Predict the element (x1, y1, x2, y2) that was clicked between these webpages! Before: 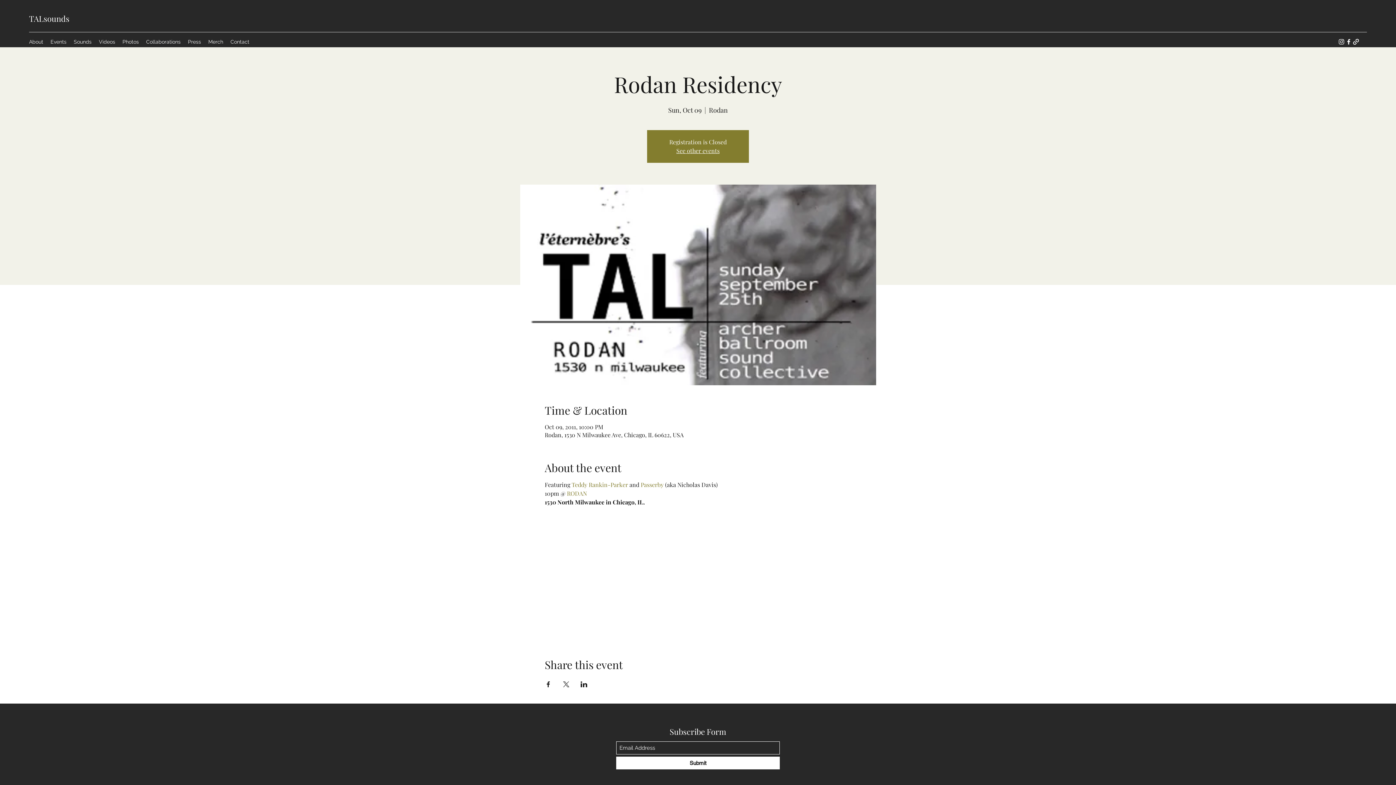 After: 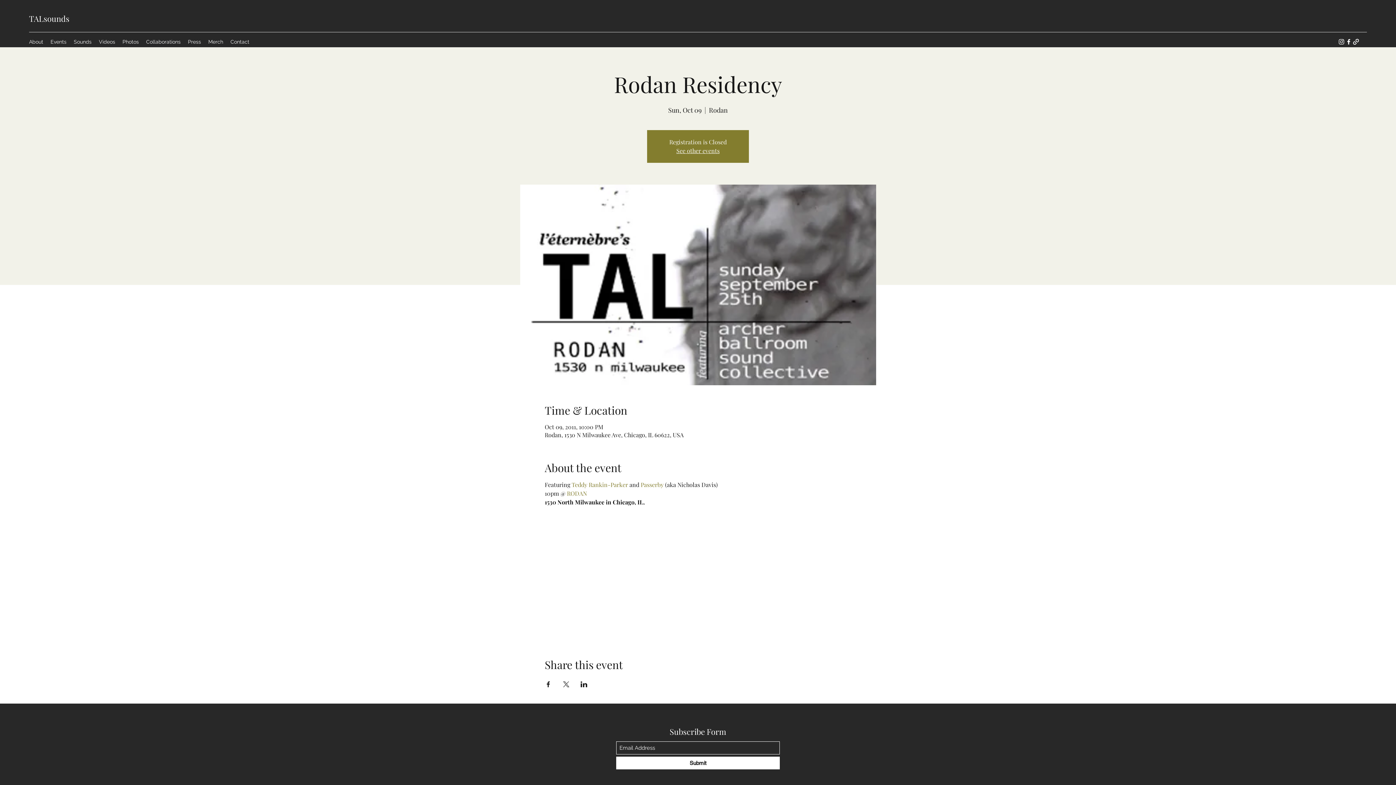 Action: label: Facebook bbox: (1345, 38, 1352, 45)